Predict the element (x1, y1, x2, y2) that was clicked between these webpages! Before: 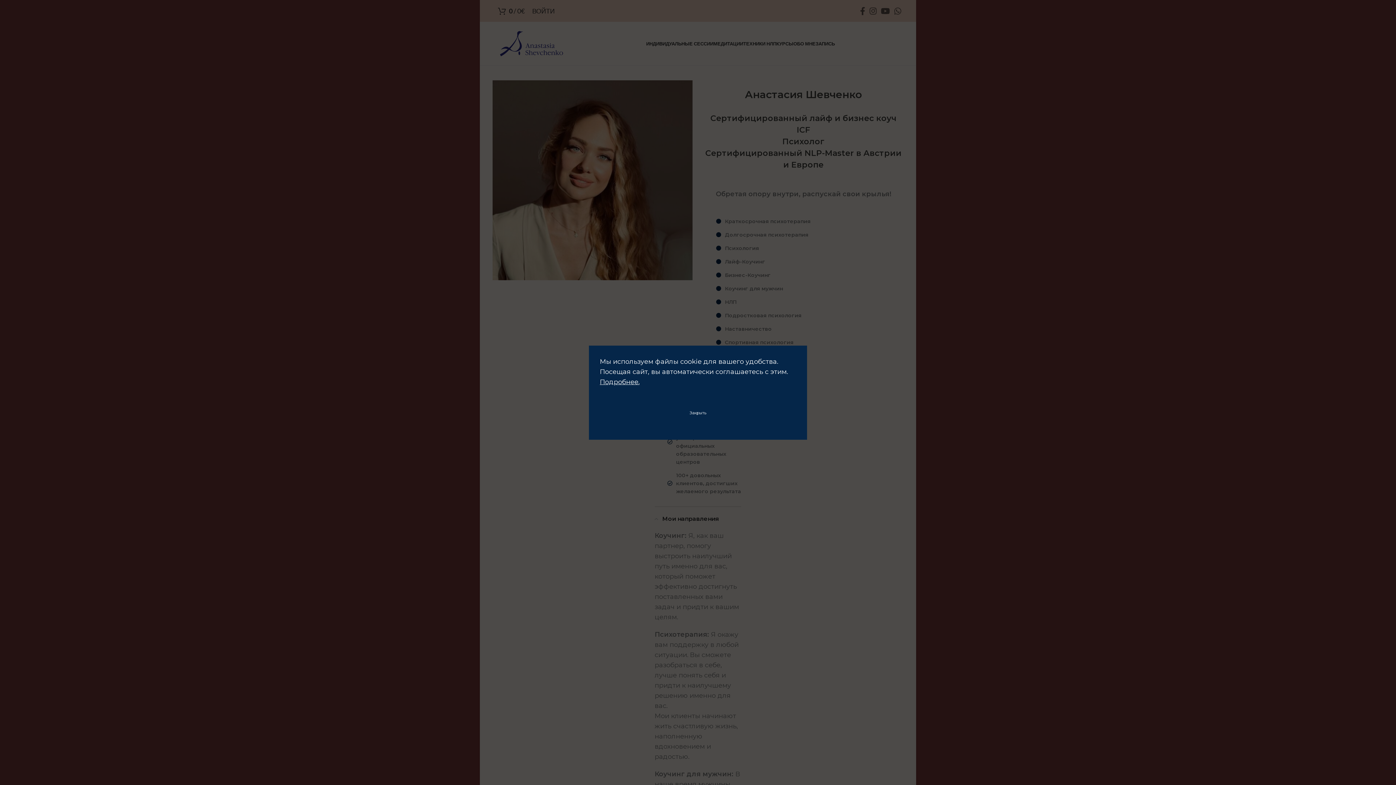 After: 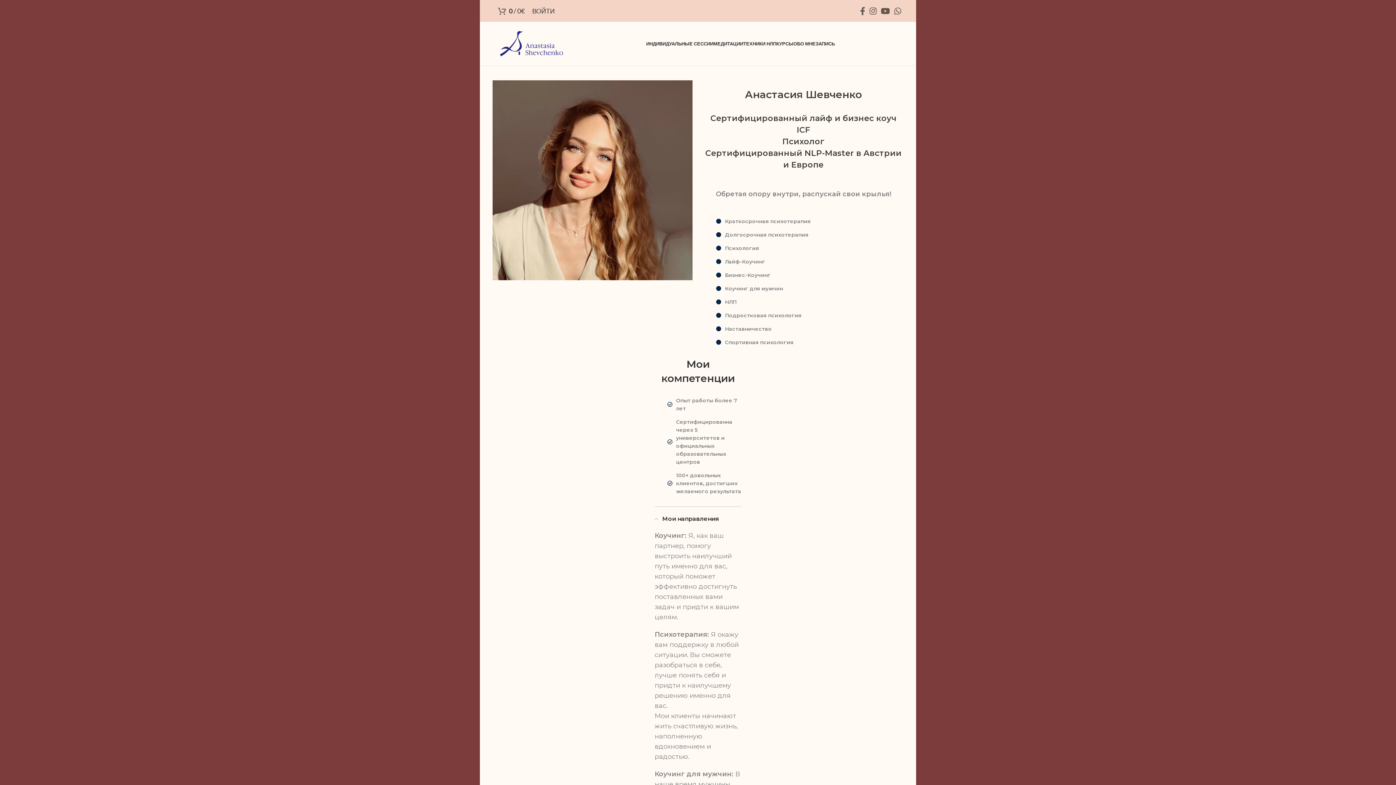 Action: bbox: (686, 408, 710, 417) label: Закрыть